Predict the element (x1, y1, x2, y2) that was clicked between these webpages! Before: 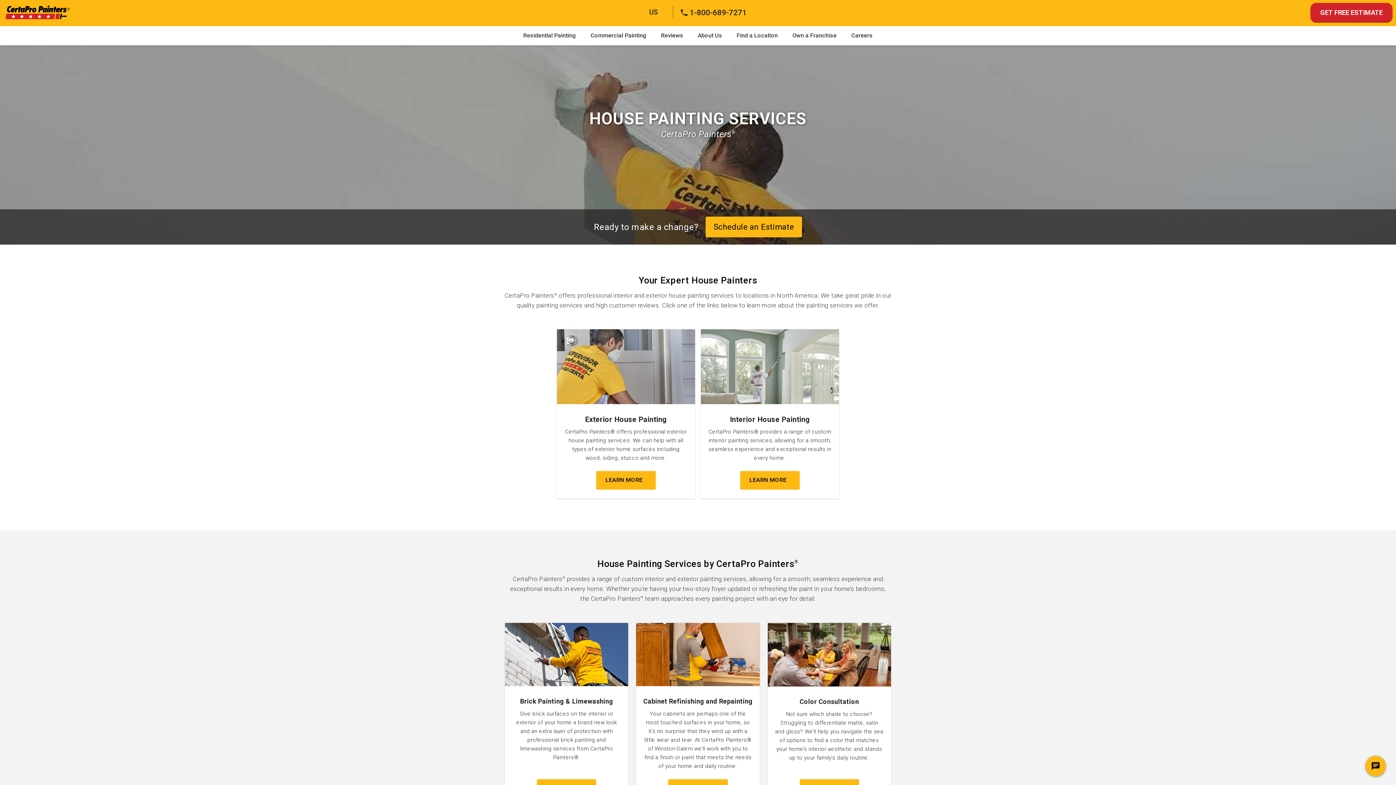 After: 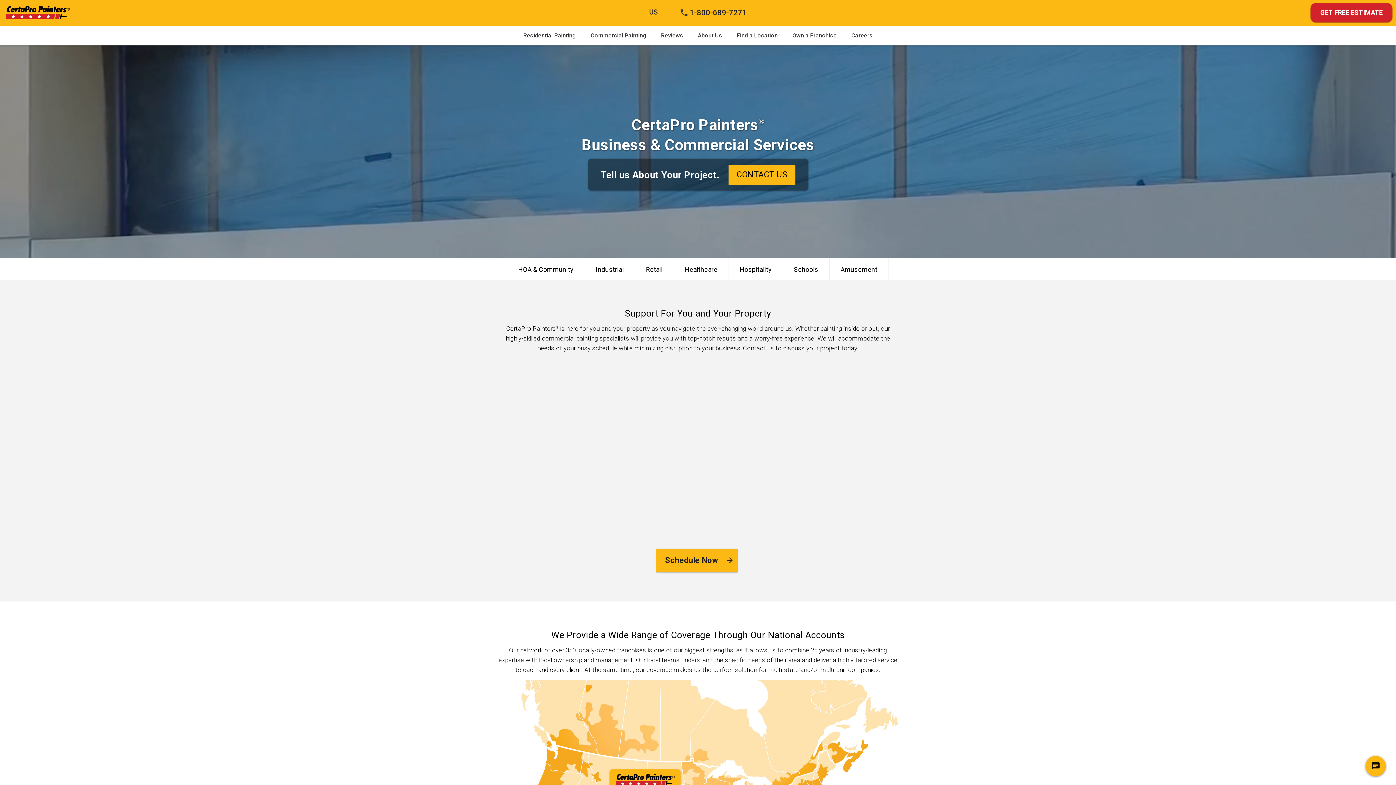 Action: bbox: (583, 26, 654, 45) label: Commercial Painting